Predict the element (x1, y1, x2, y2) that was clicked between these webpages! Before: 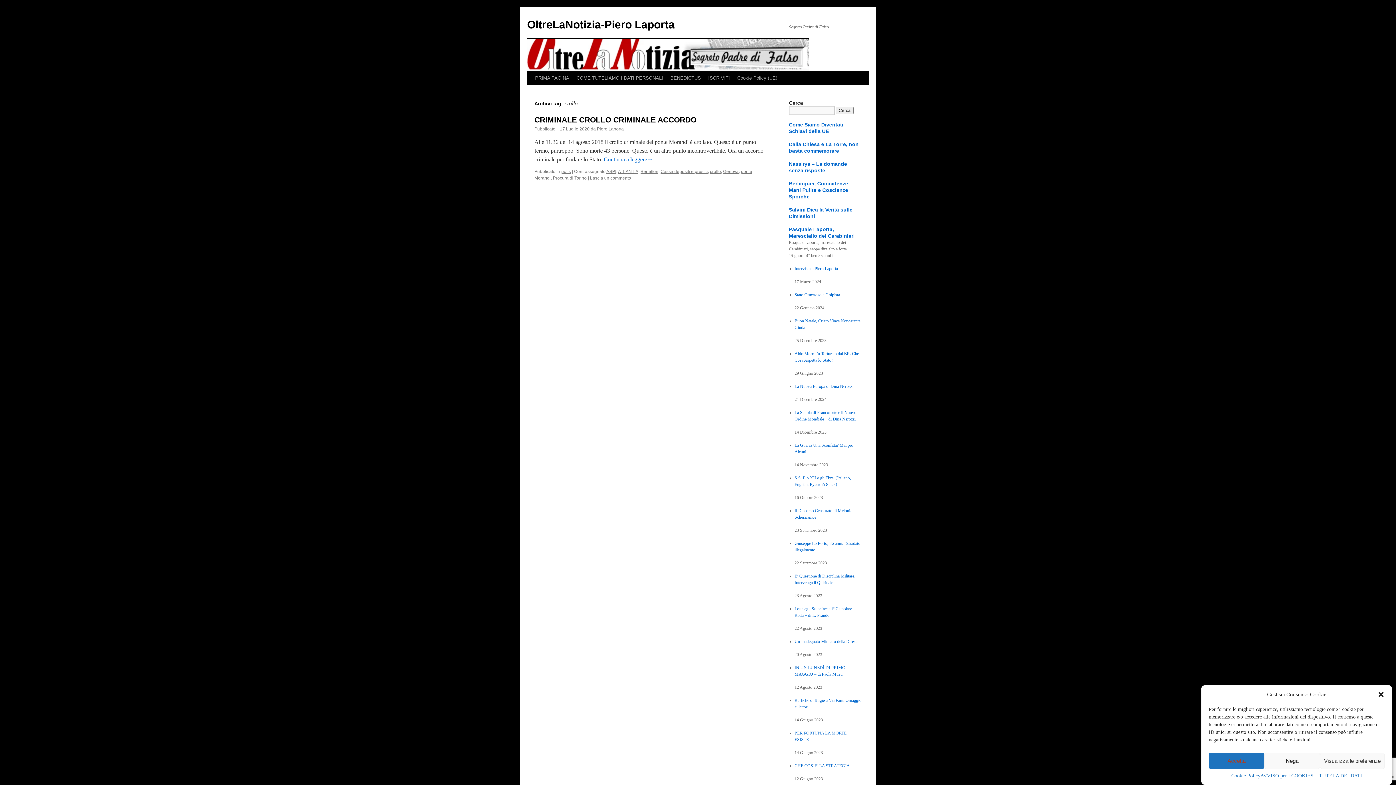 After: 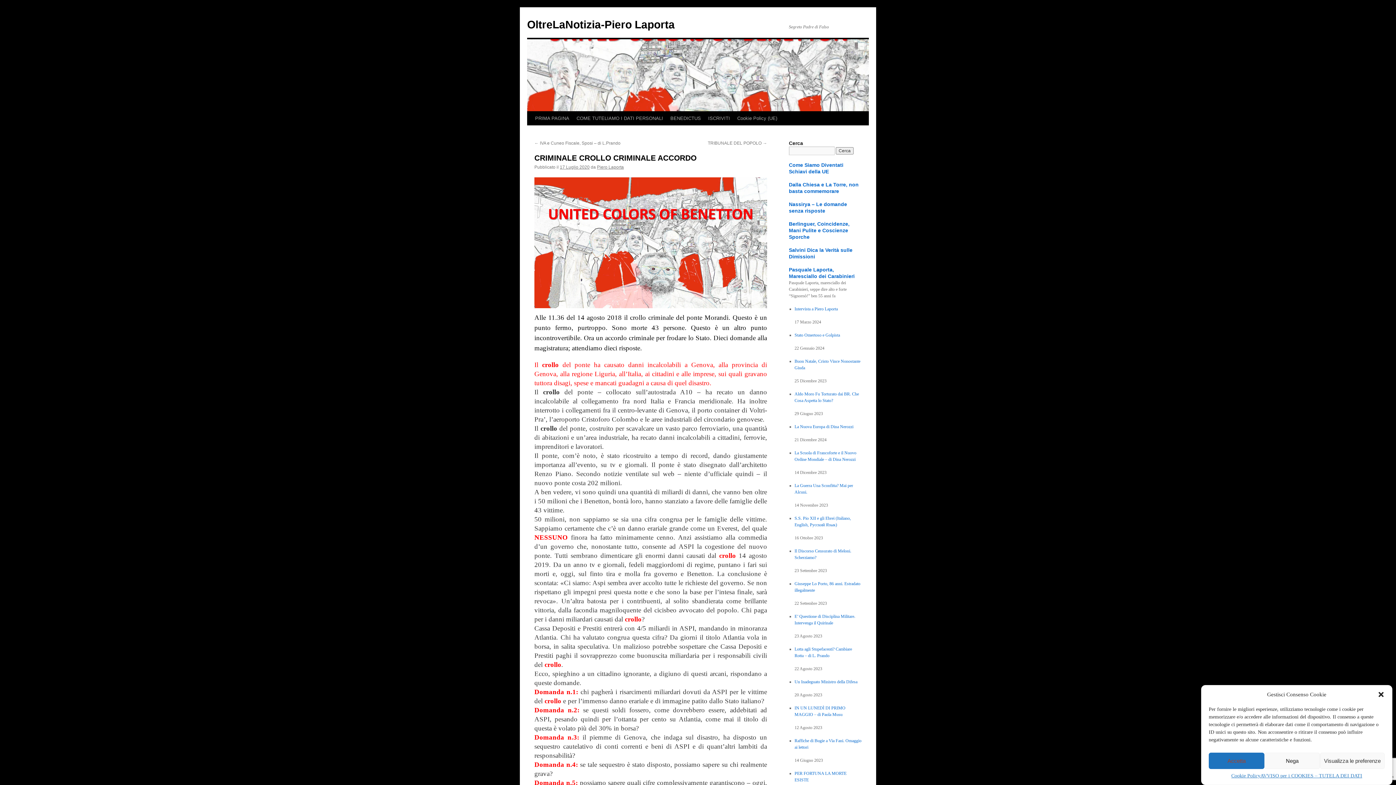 Action: bbox: (534, 115, 696, 124) label: CRIMINALE CROLLO CRIMINALE ACCORDO